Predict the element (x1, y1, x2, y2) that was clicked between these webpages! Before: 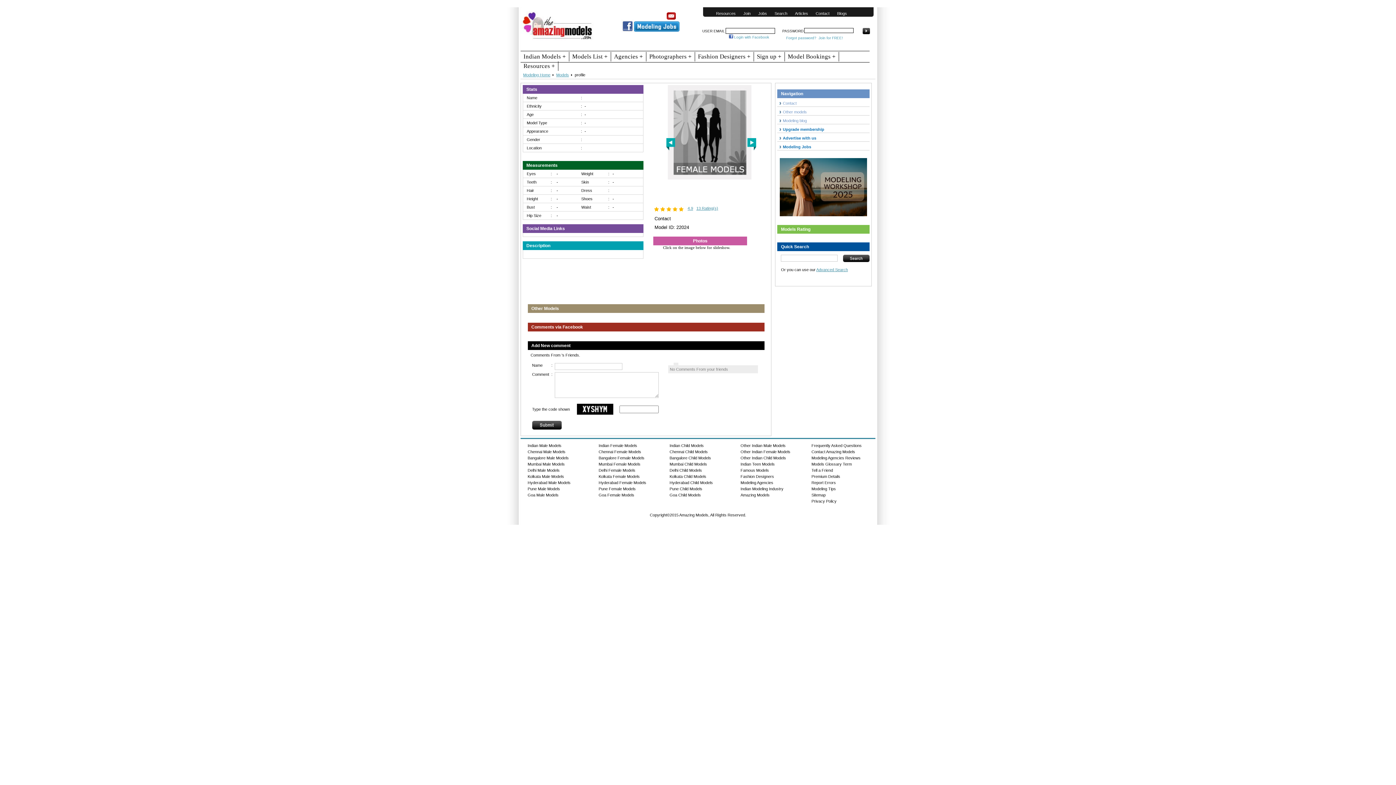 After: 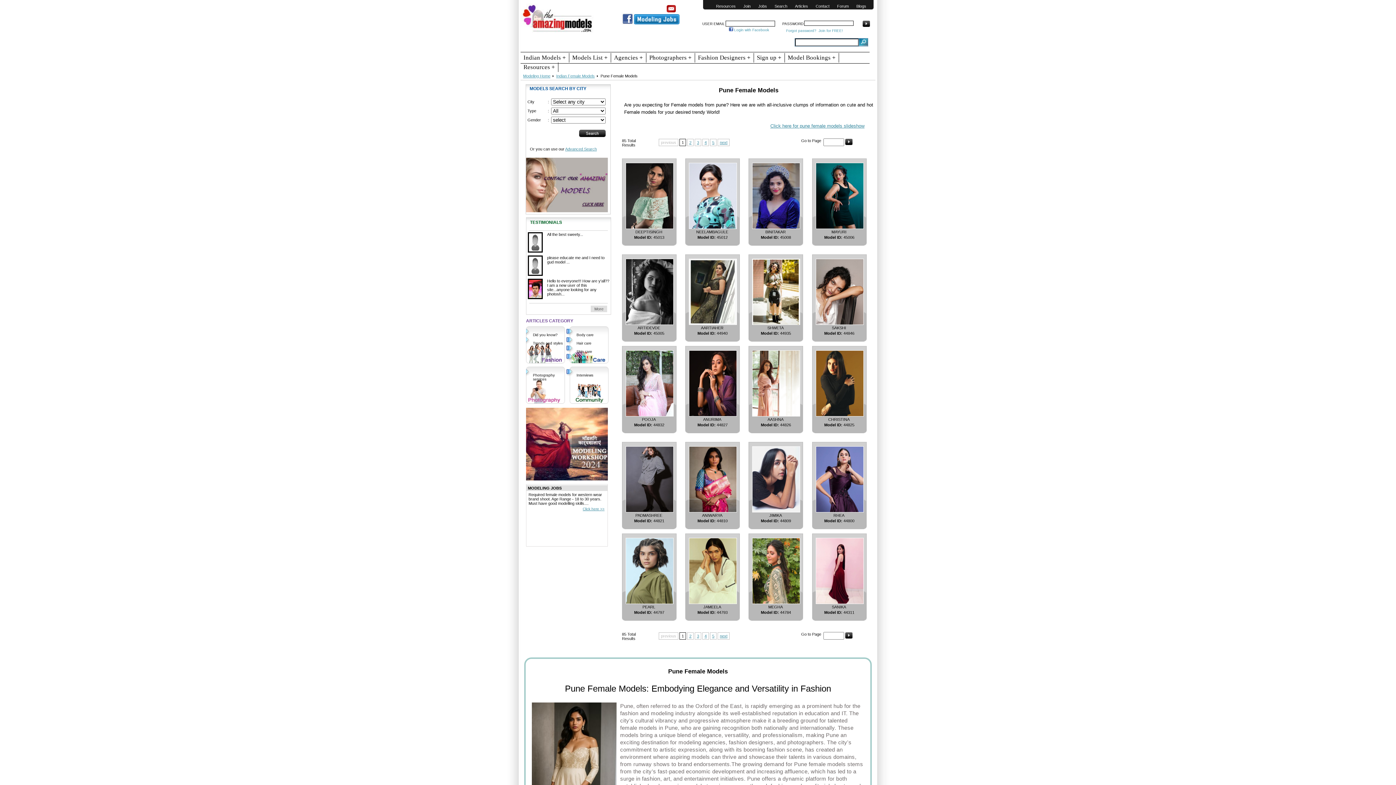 Action: bbox: (598, 486, 635, 491) label: Pune Female Models